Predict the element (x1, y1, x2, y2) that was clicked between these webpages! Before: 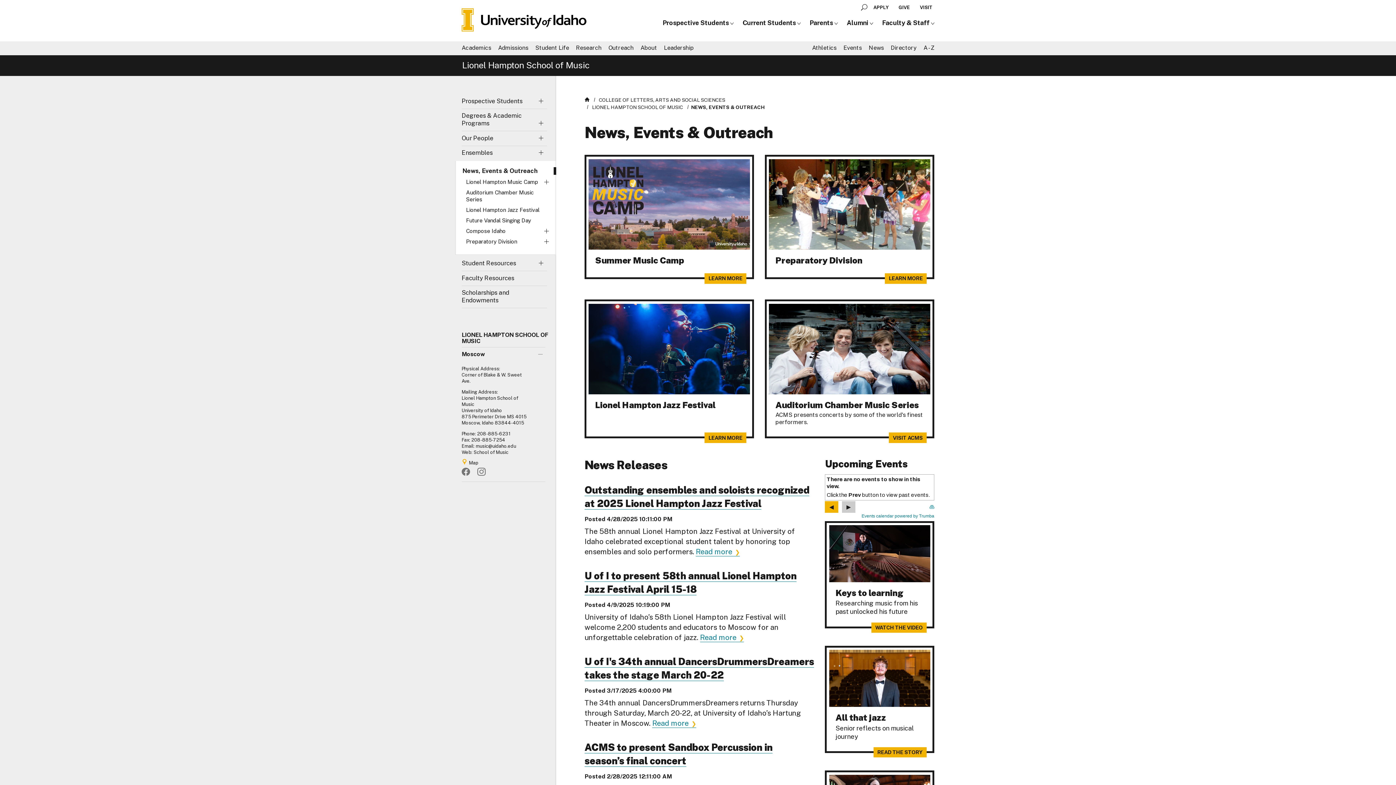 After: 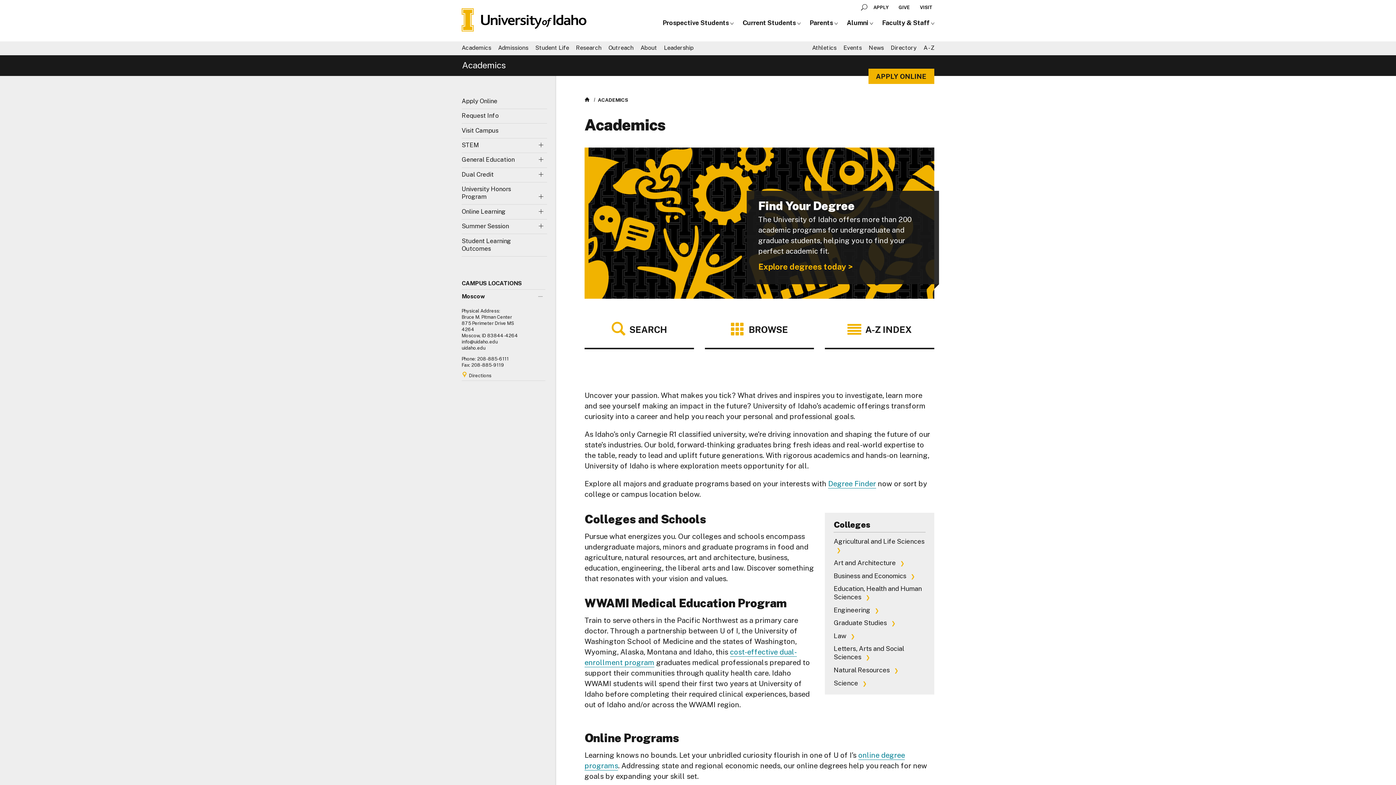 Action: label: Academics bbox: (461, 44, 491, 51)